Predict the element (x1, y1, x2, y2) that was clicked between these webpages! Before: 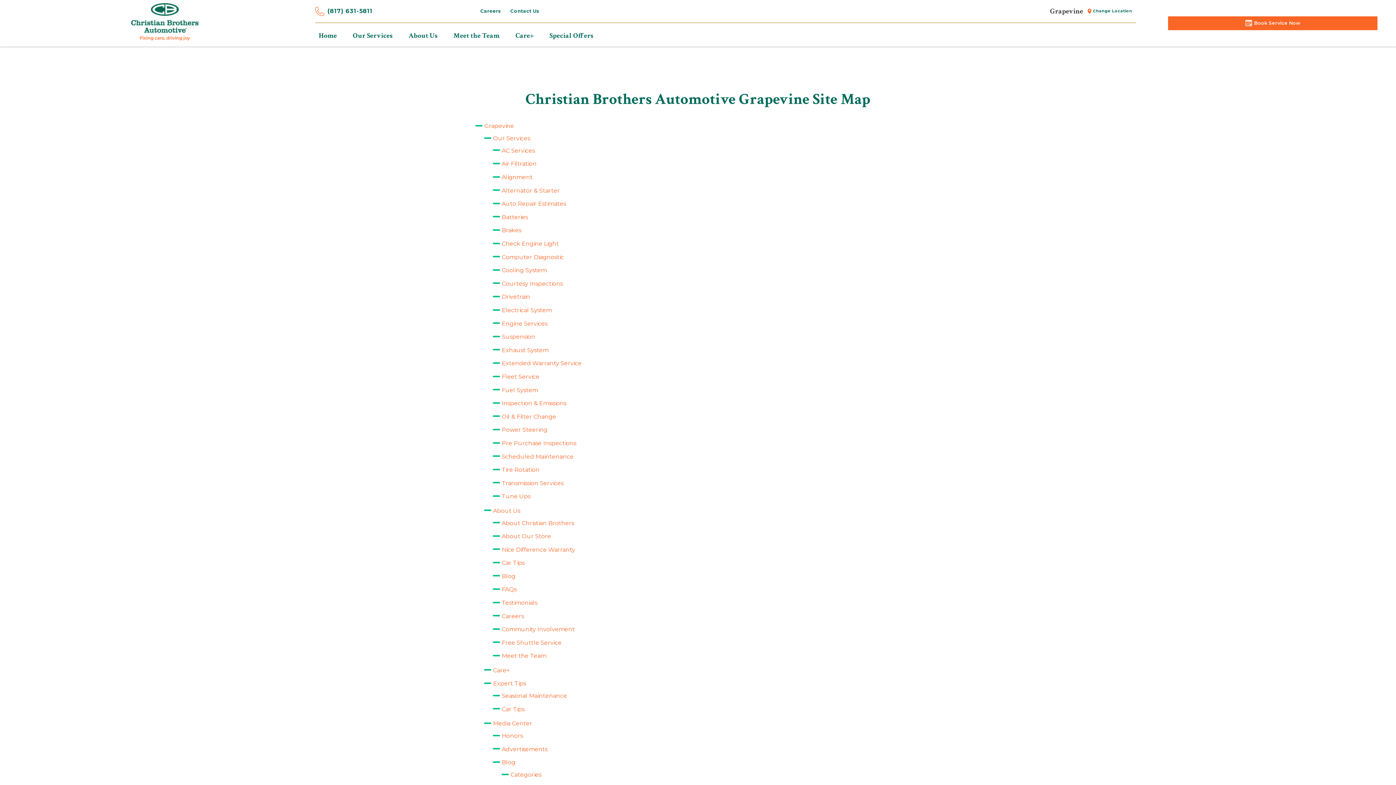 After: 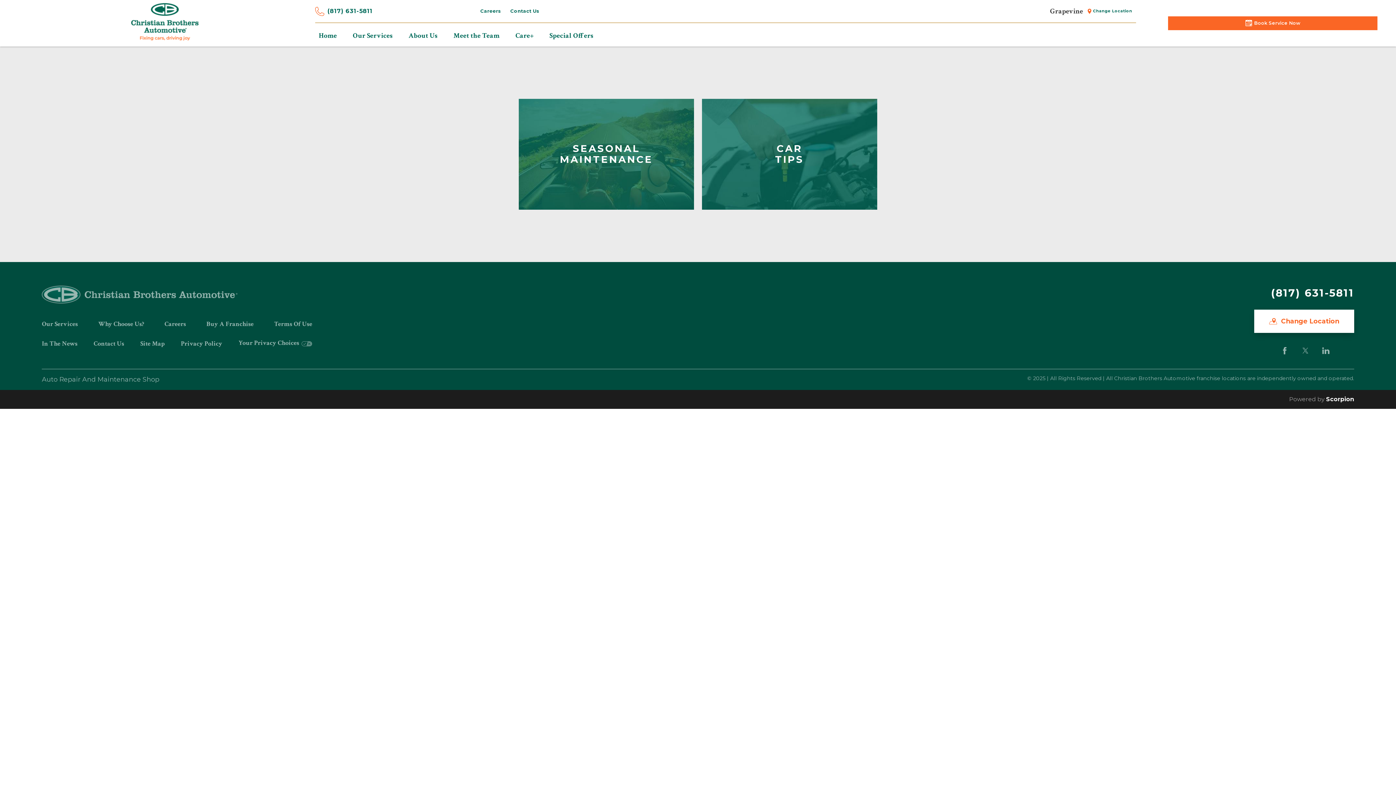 Action: bbox: (493, 680, 526, 687) label: Expert Tips